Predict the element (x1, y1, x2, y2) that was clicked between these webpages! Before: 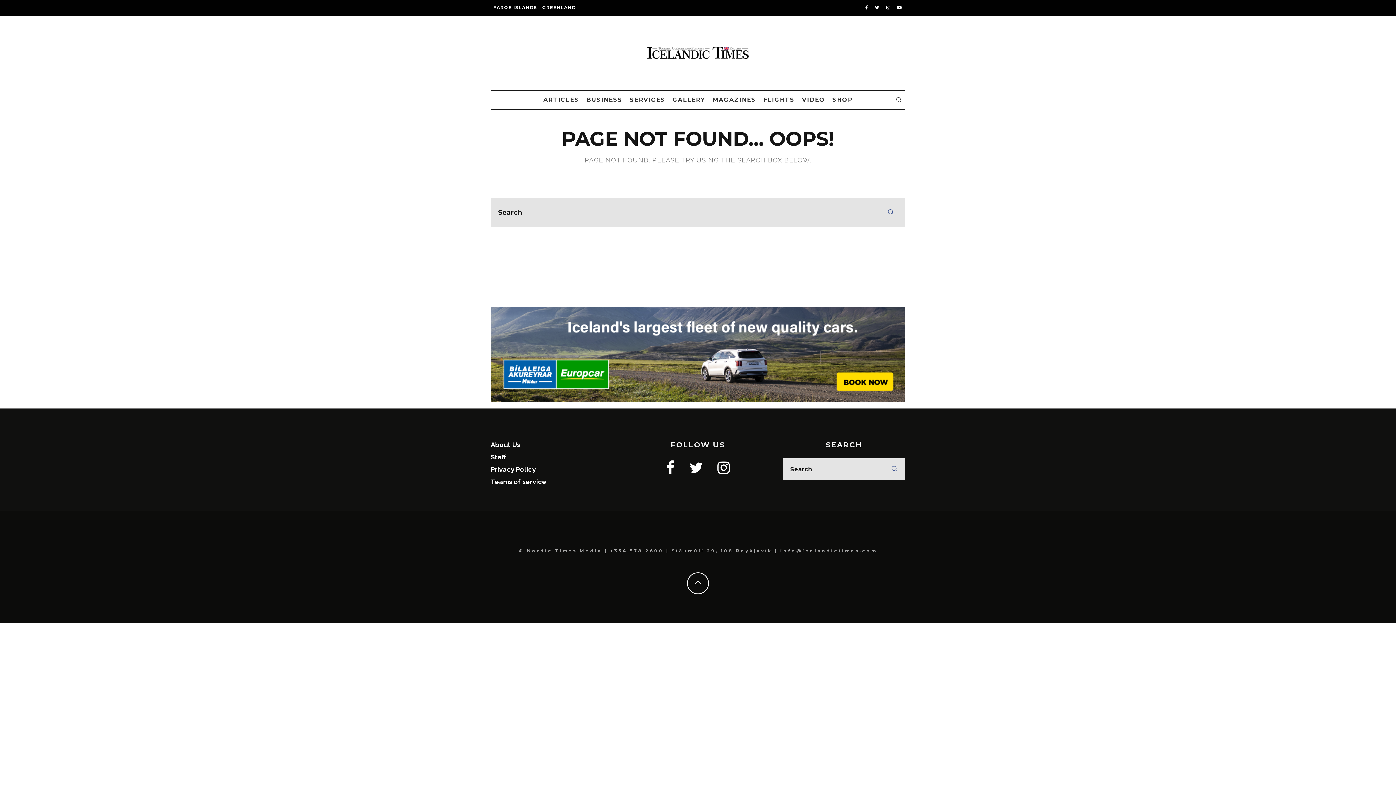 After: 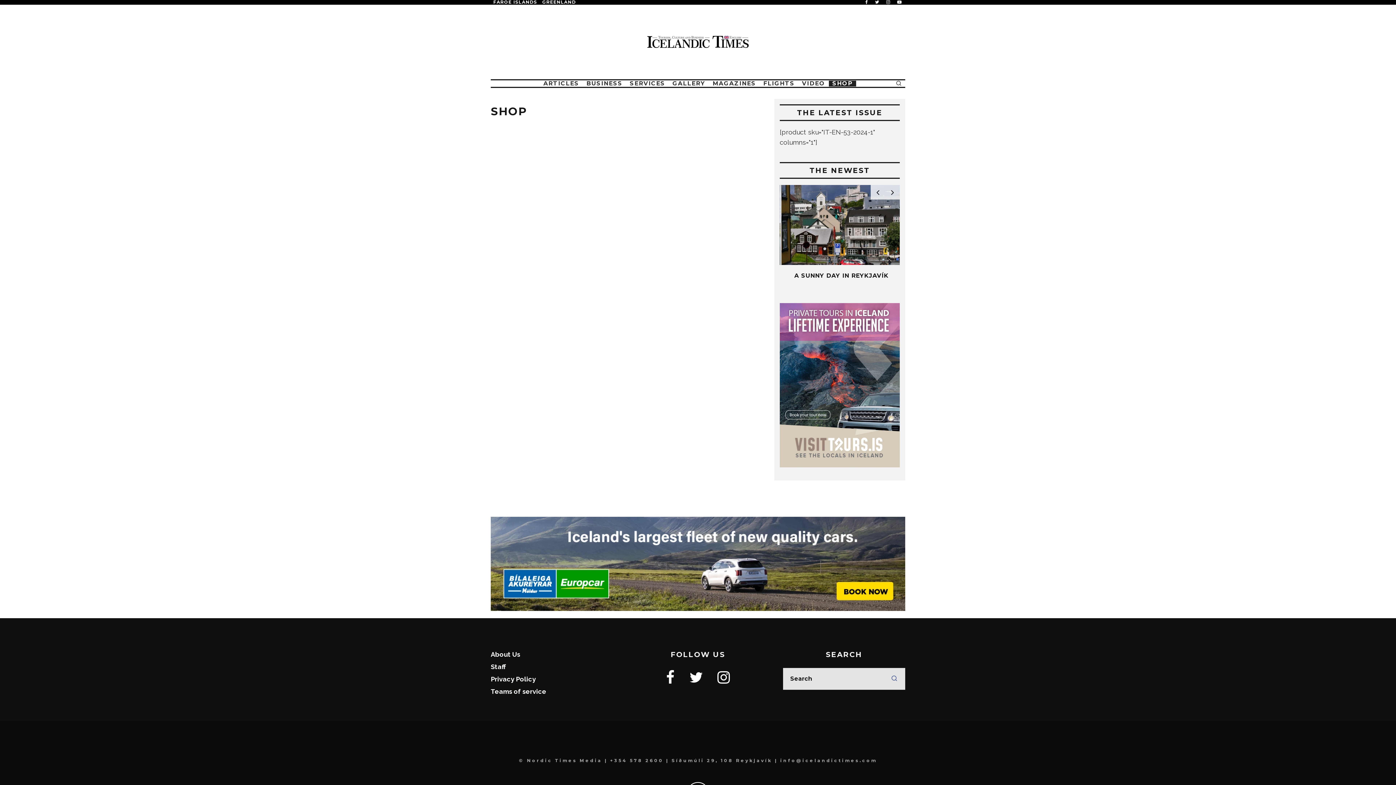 Action: label: SHOP bbox: (828, 91, 856, 108)